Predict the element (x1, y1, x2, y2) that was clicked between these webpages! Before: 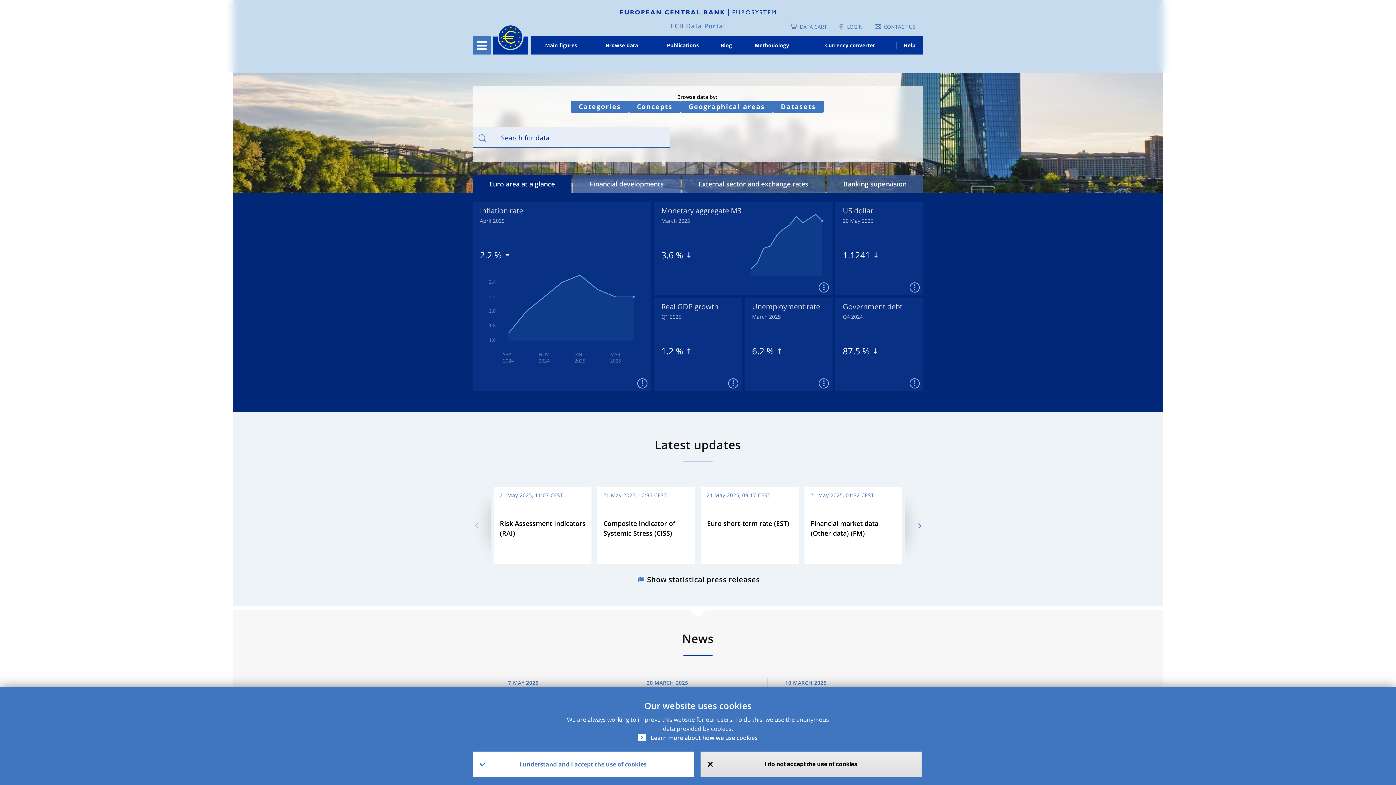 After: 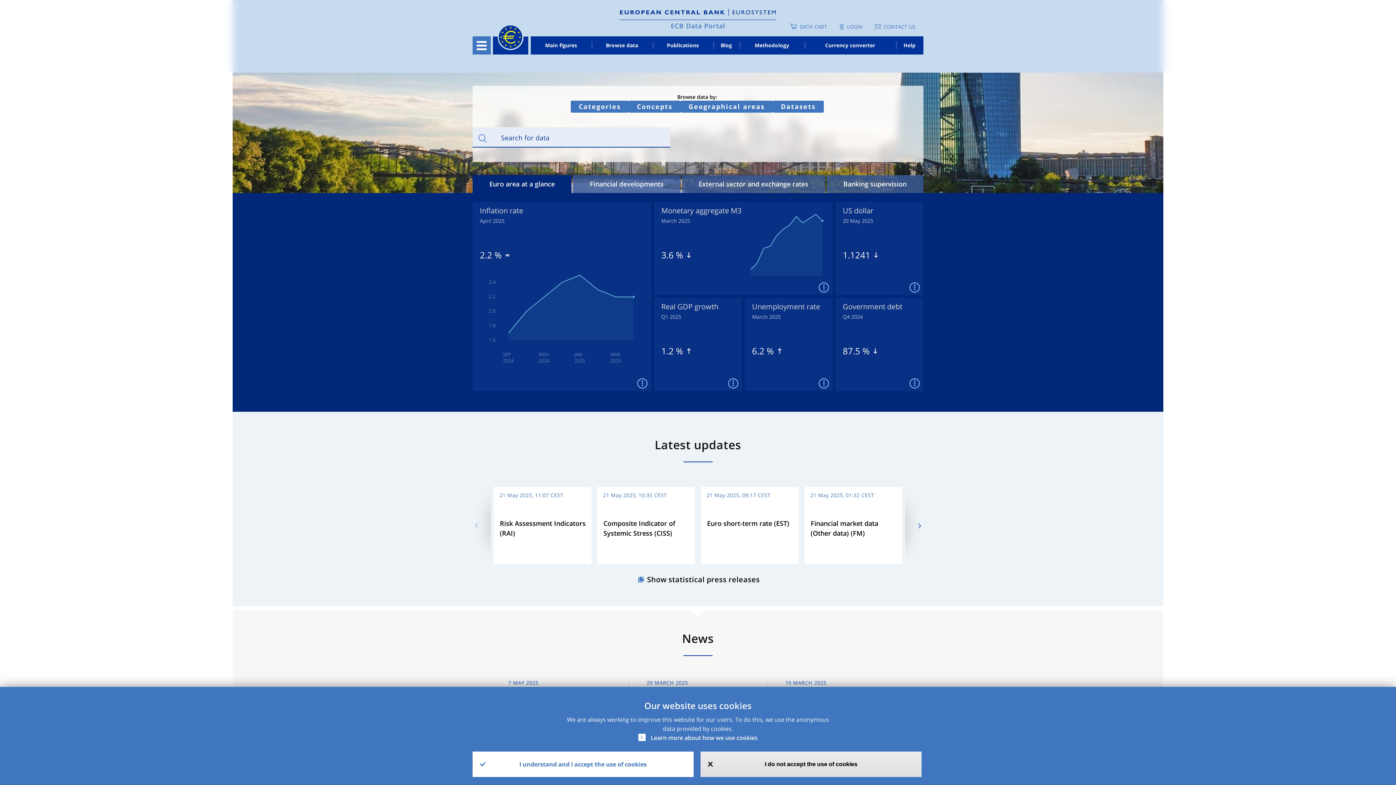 Action: bbox: (670, 21, 725, 30) label: ECB Data Portal